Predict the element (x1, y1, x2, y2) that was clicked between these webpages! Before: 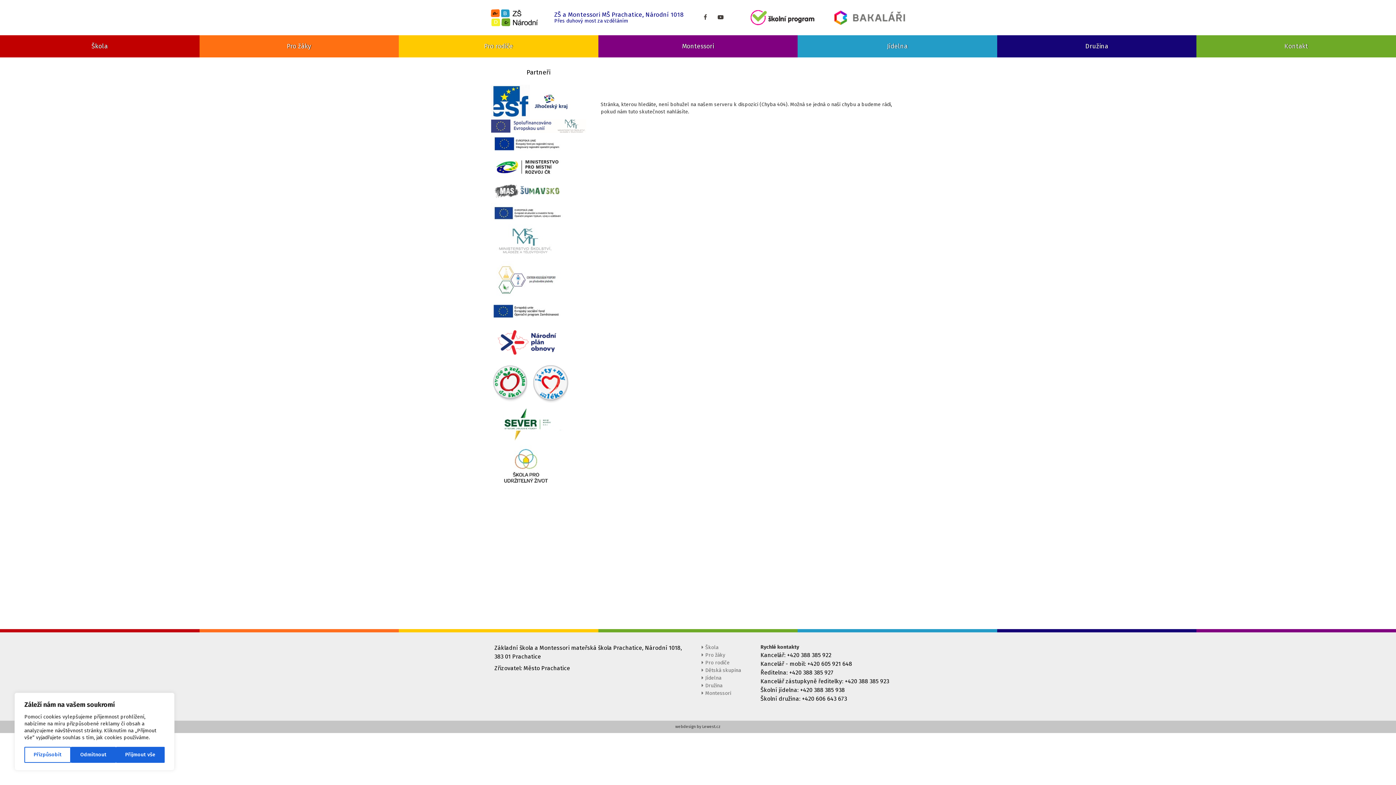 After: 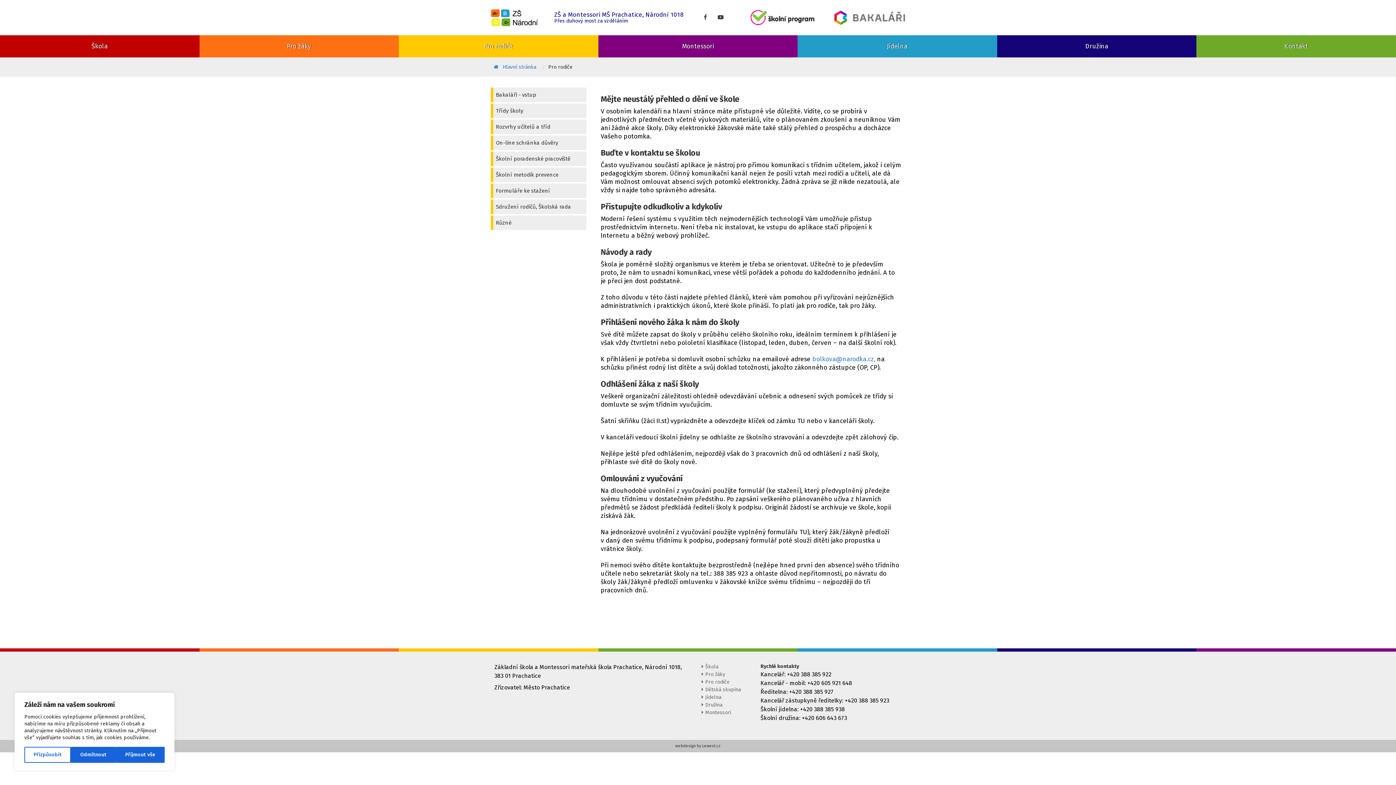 Action: label: Pro rodiče bbox: (701, 660, 729, 666)